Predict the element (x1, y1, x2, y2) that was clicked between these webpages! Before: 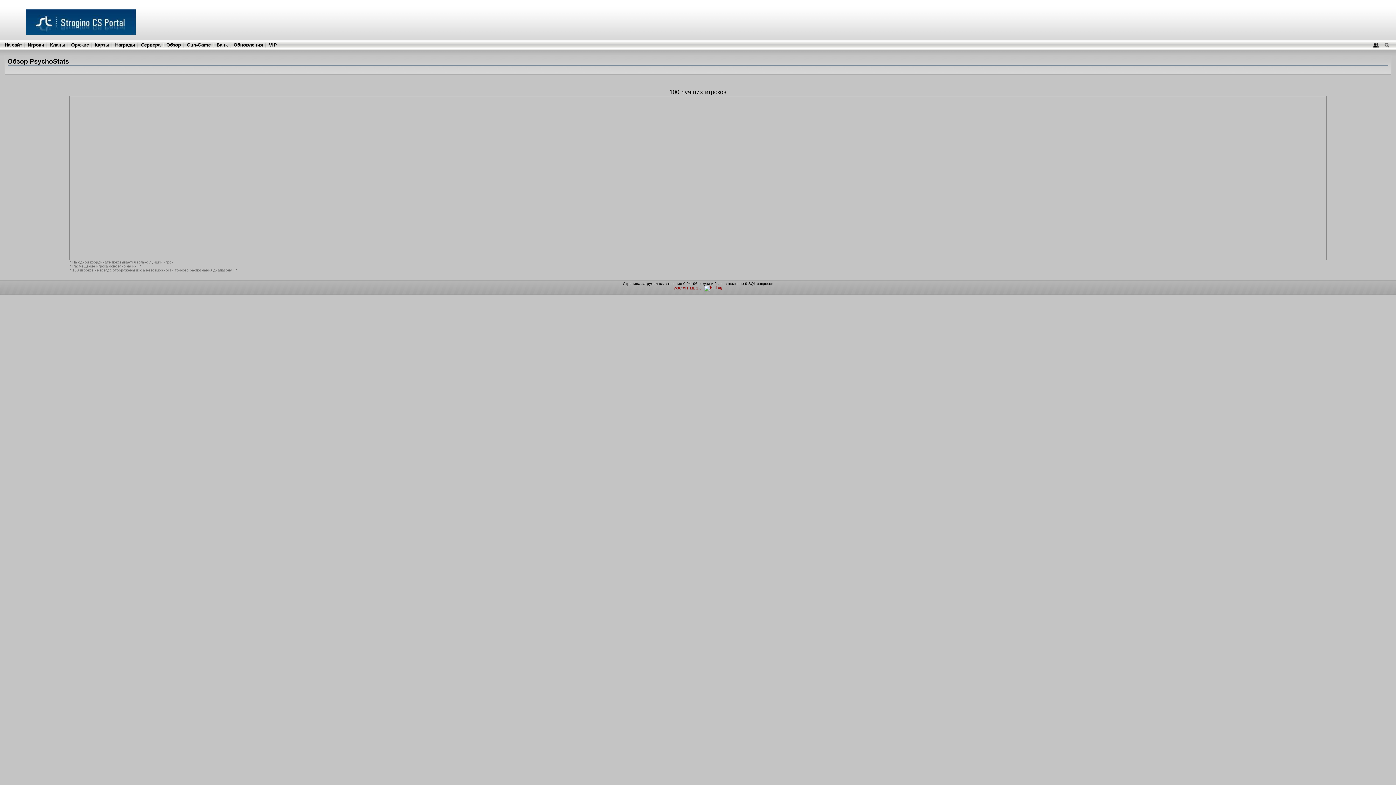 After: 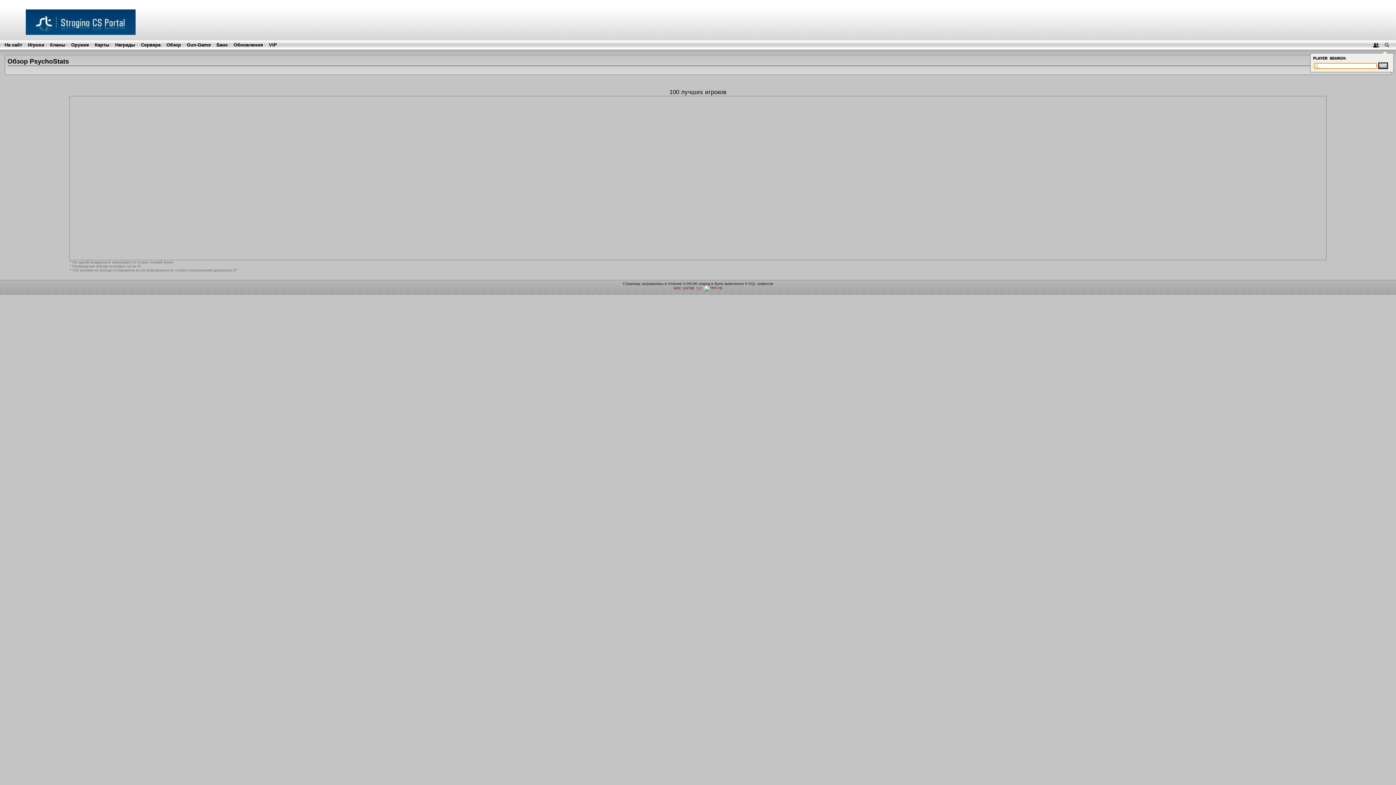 Action: bbox: (1382, 42, 1391, 47)